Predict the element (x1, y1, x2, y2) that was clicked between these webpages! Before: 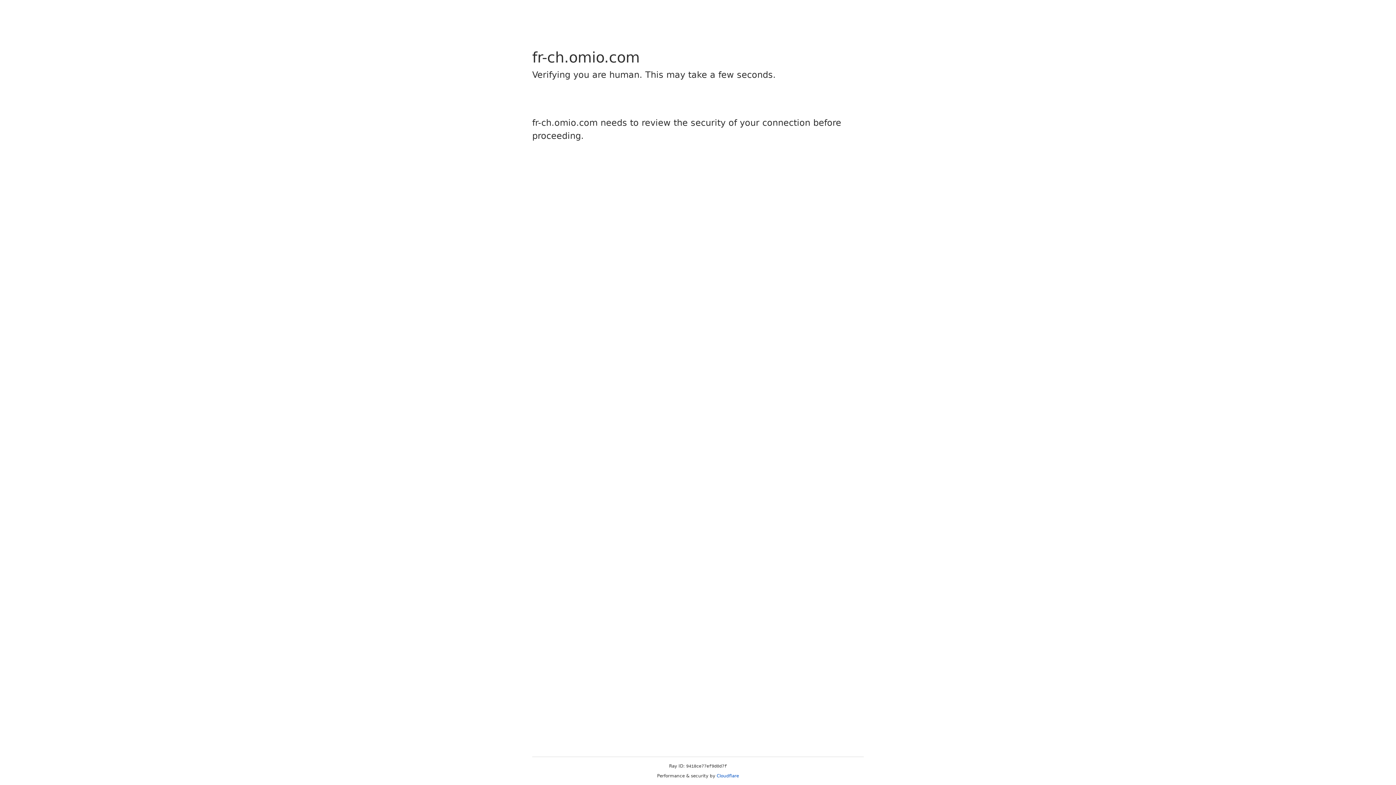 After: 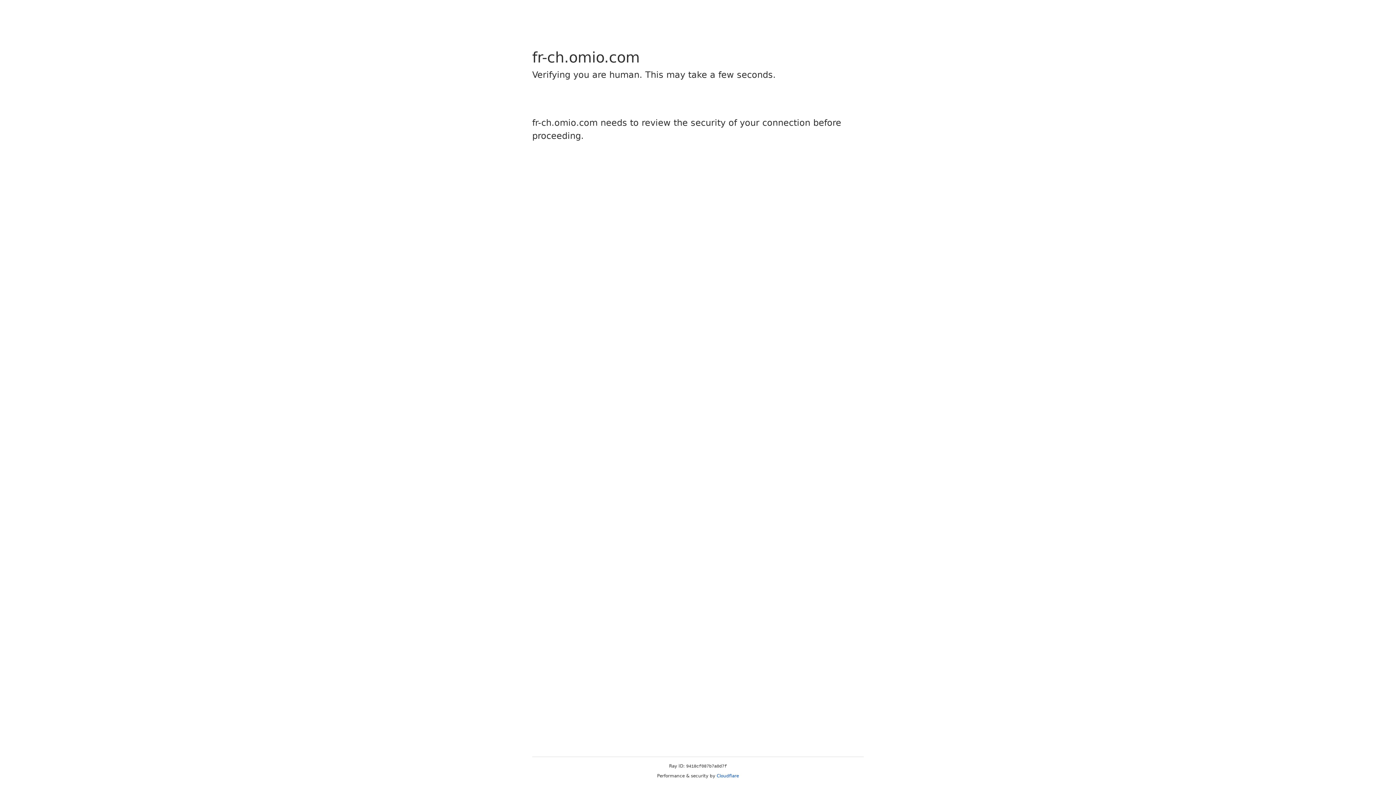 Action: label: Cloudflare bbox: (716, 773, 739, 778)